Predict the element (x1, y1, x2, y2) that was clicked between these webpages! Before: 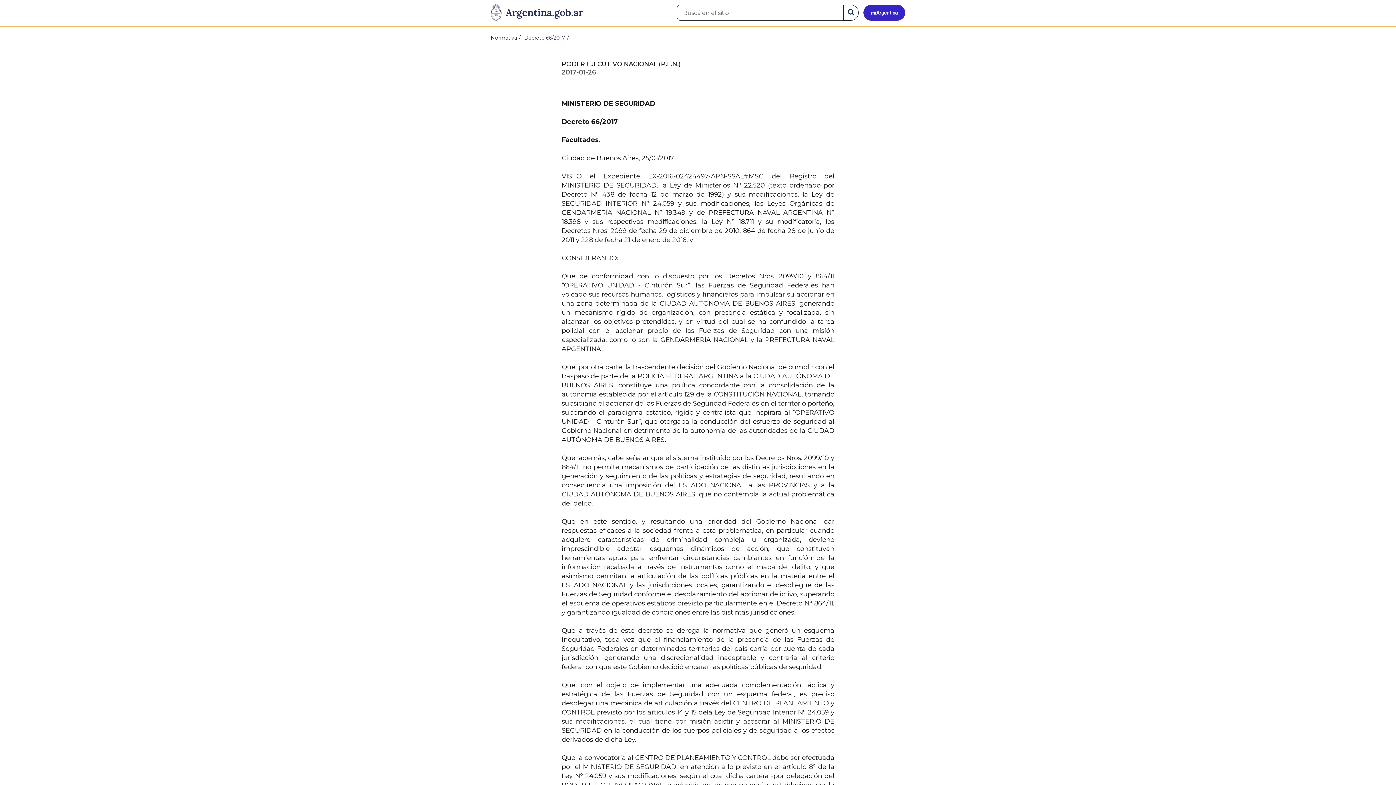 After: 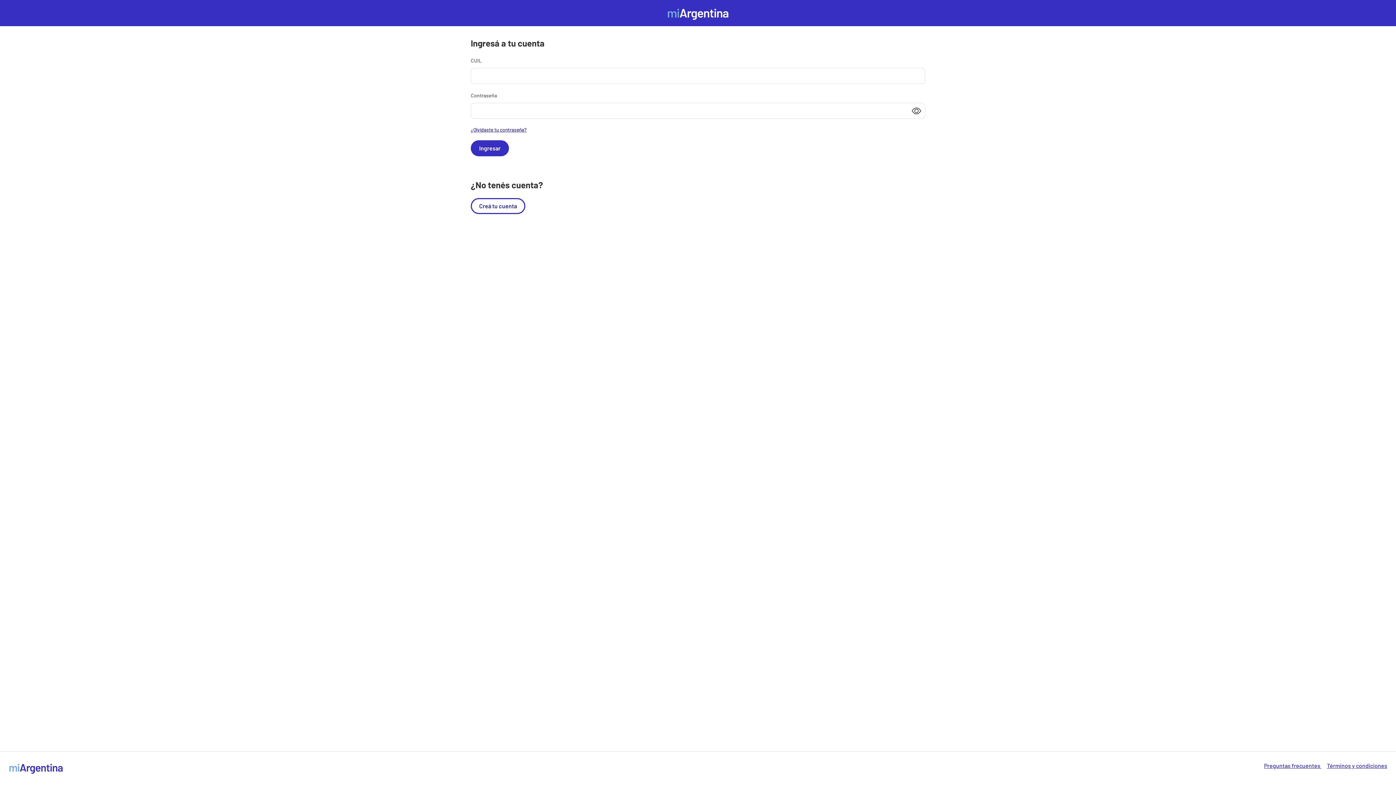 Action: bbox: (863, 4, 905, 20) label: Ingresar a Mi Argentina